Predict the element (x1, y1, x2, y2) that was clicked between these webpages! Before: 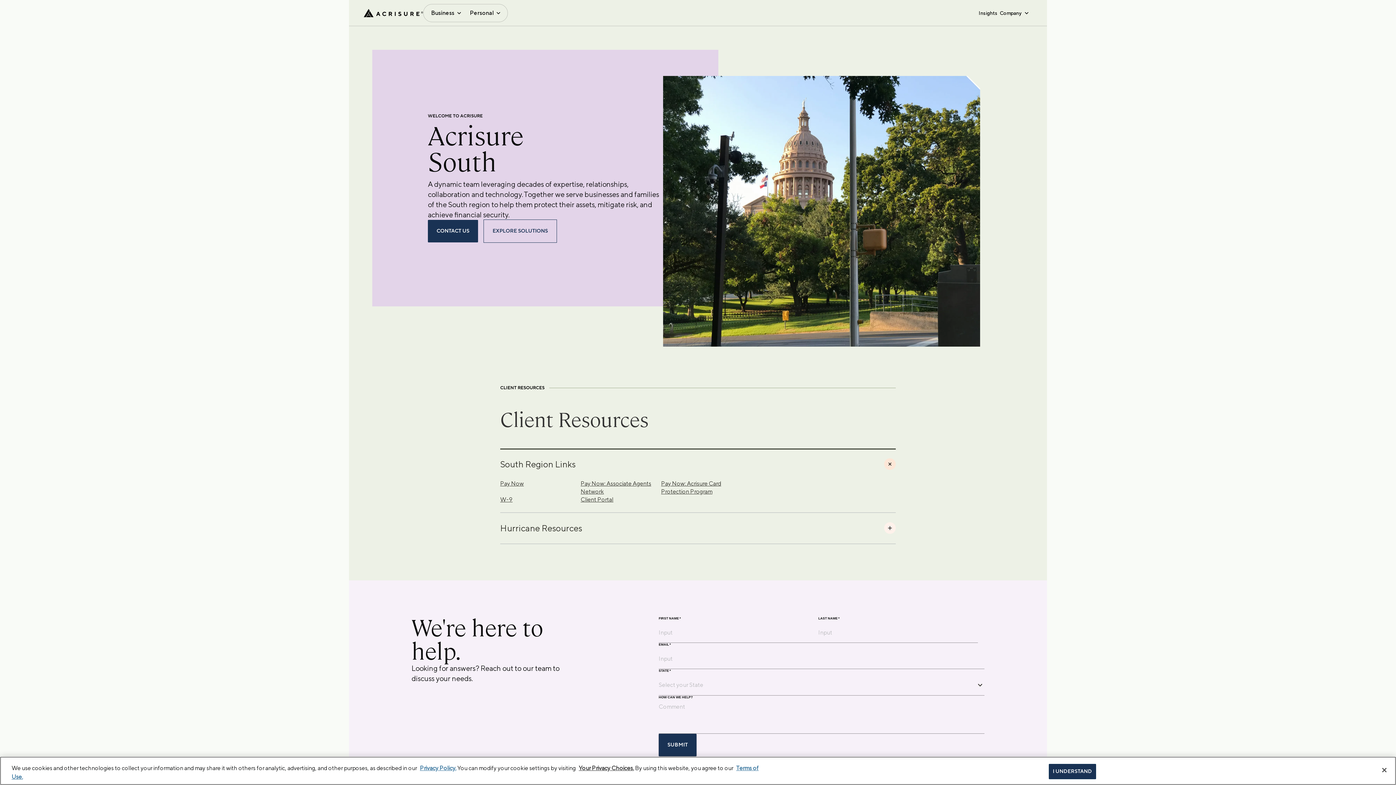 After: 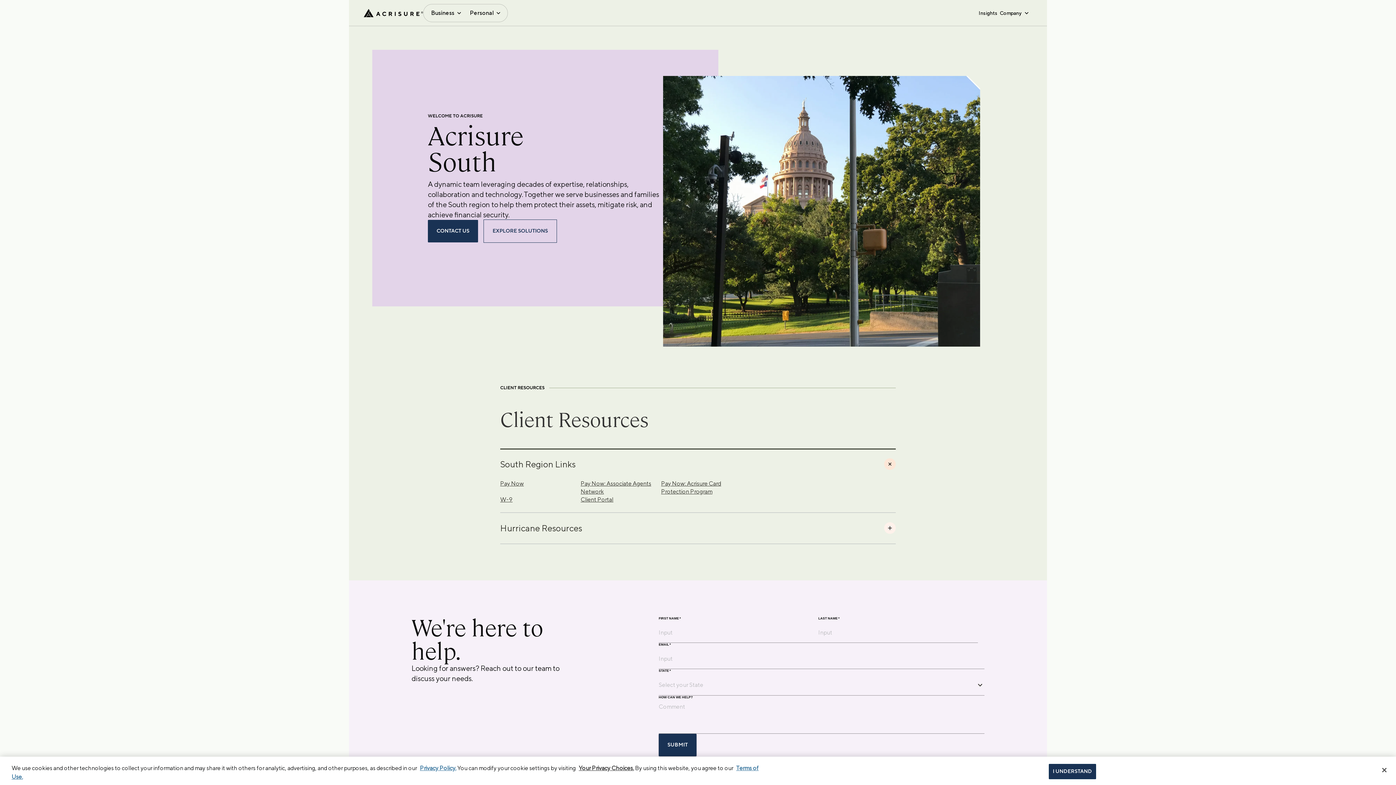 Action: bbox: (500, 496, 512, 503) label: W-9